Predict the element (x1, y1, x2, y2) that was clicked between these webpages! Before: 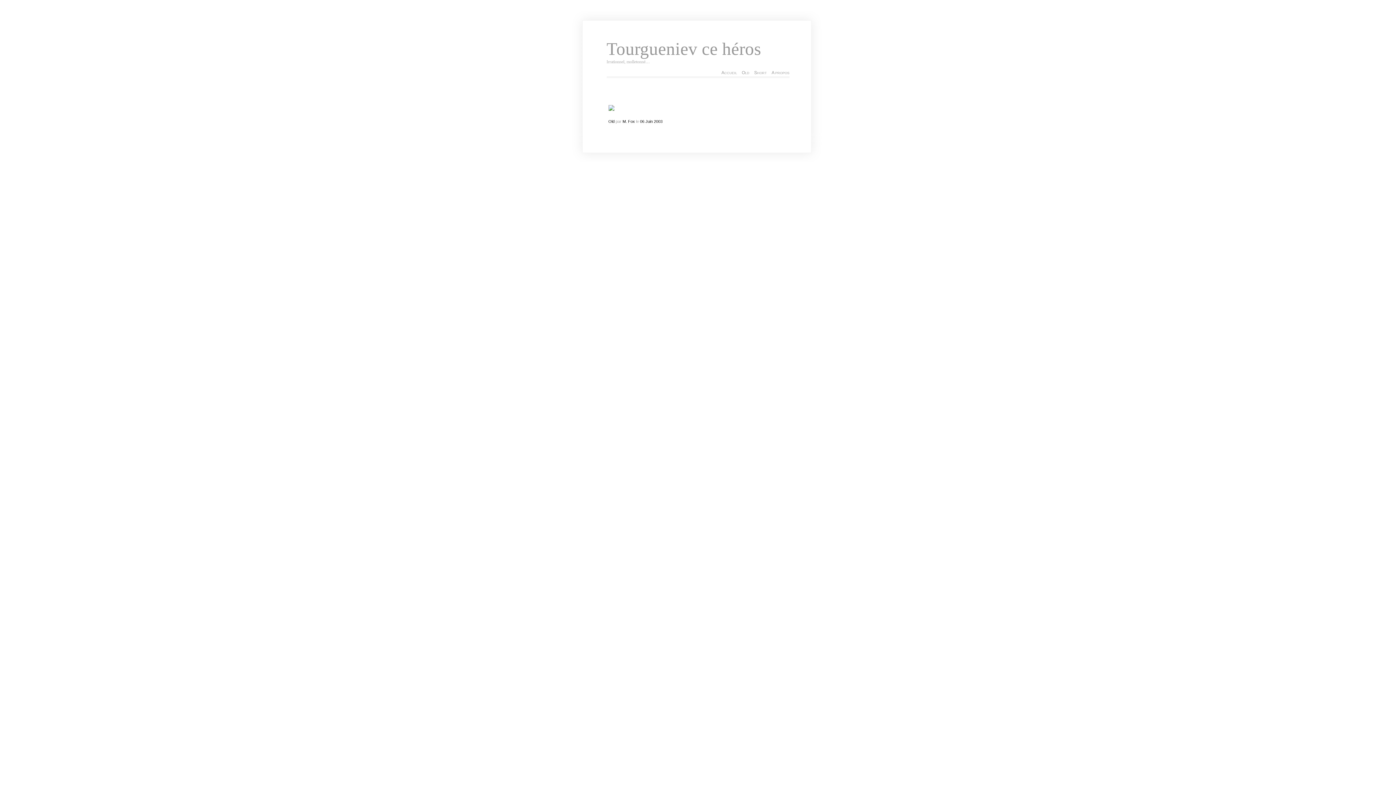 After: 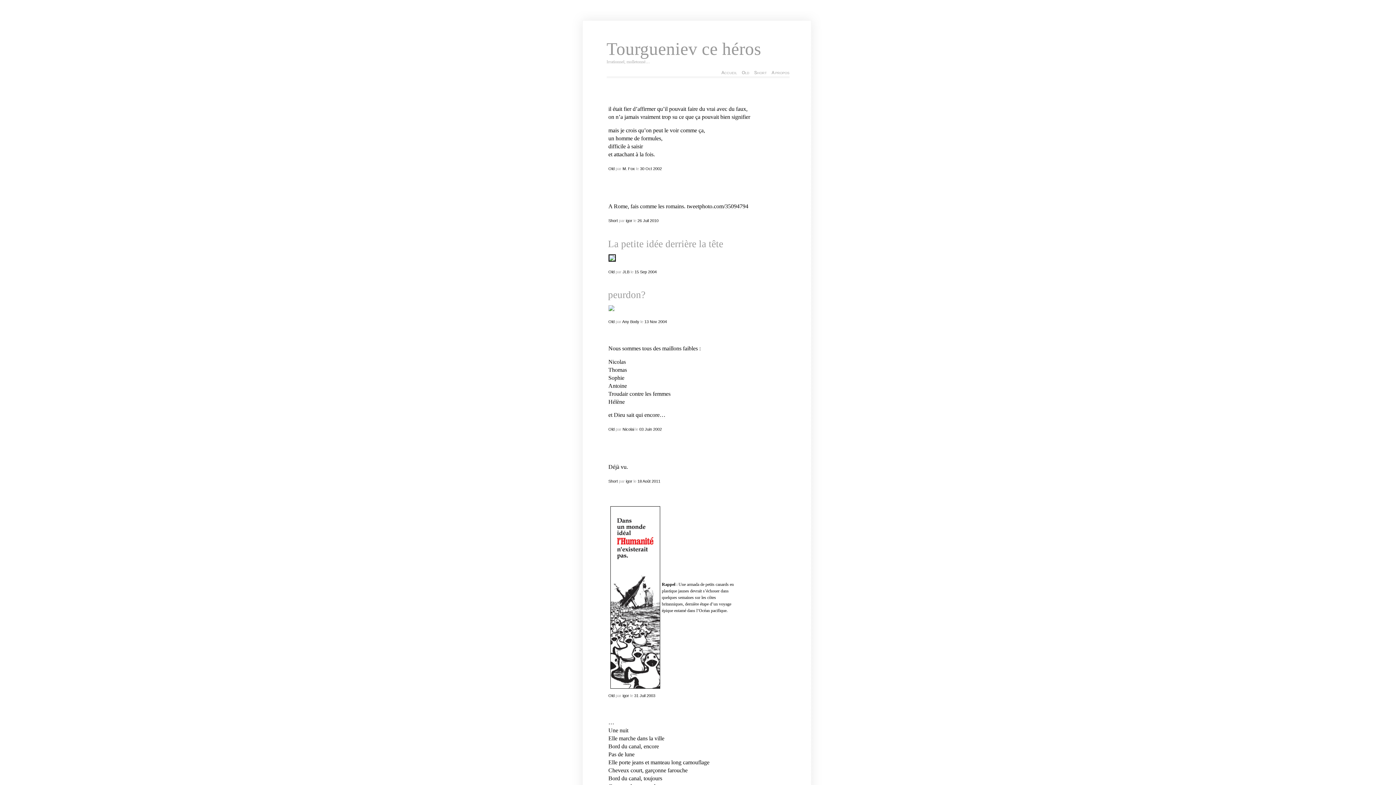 Action: label: Accueil bbox: (718, 69, 737, 76)